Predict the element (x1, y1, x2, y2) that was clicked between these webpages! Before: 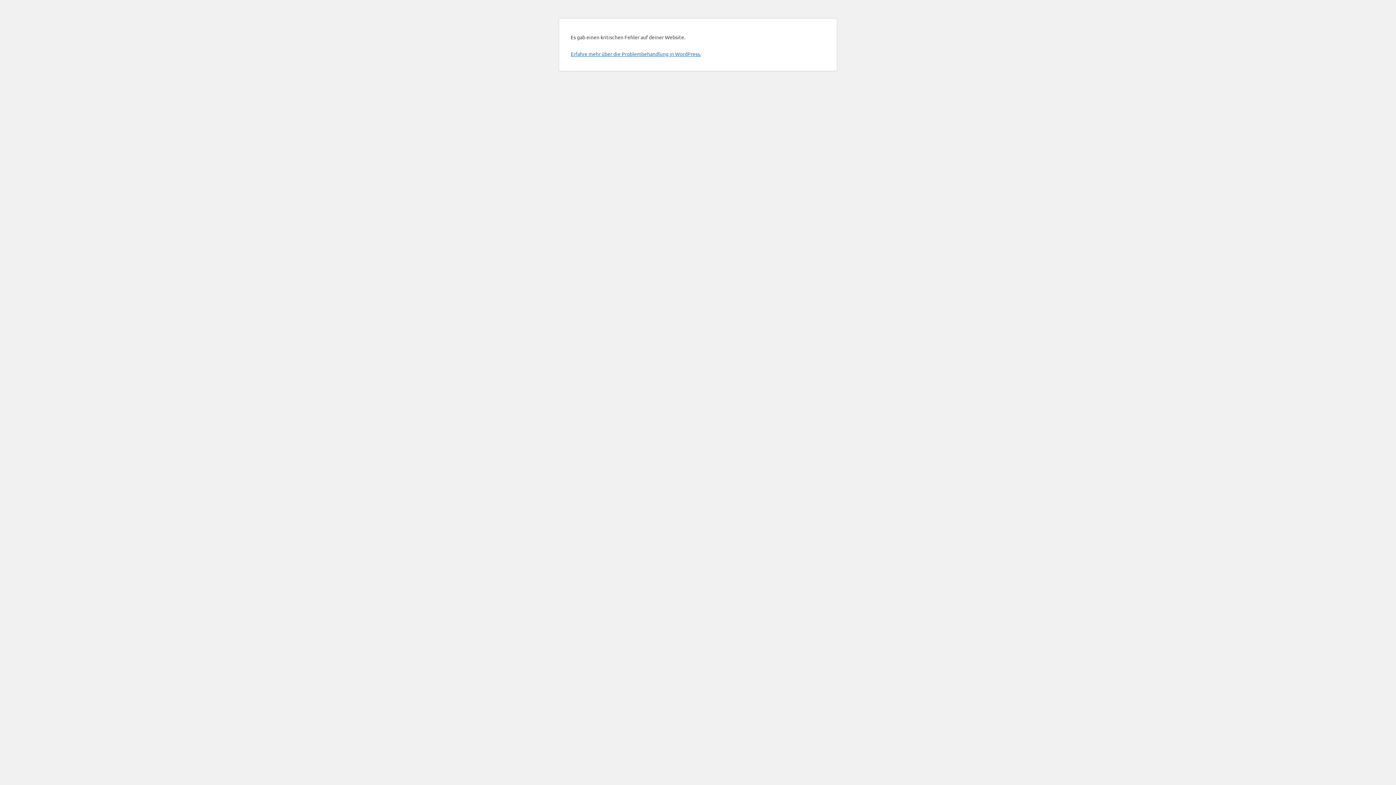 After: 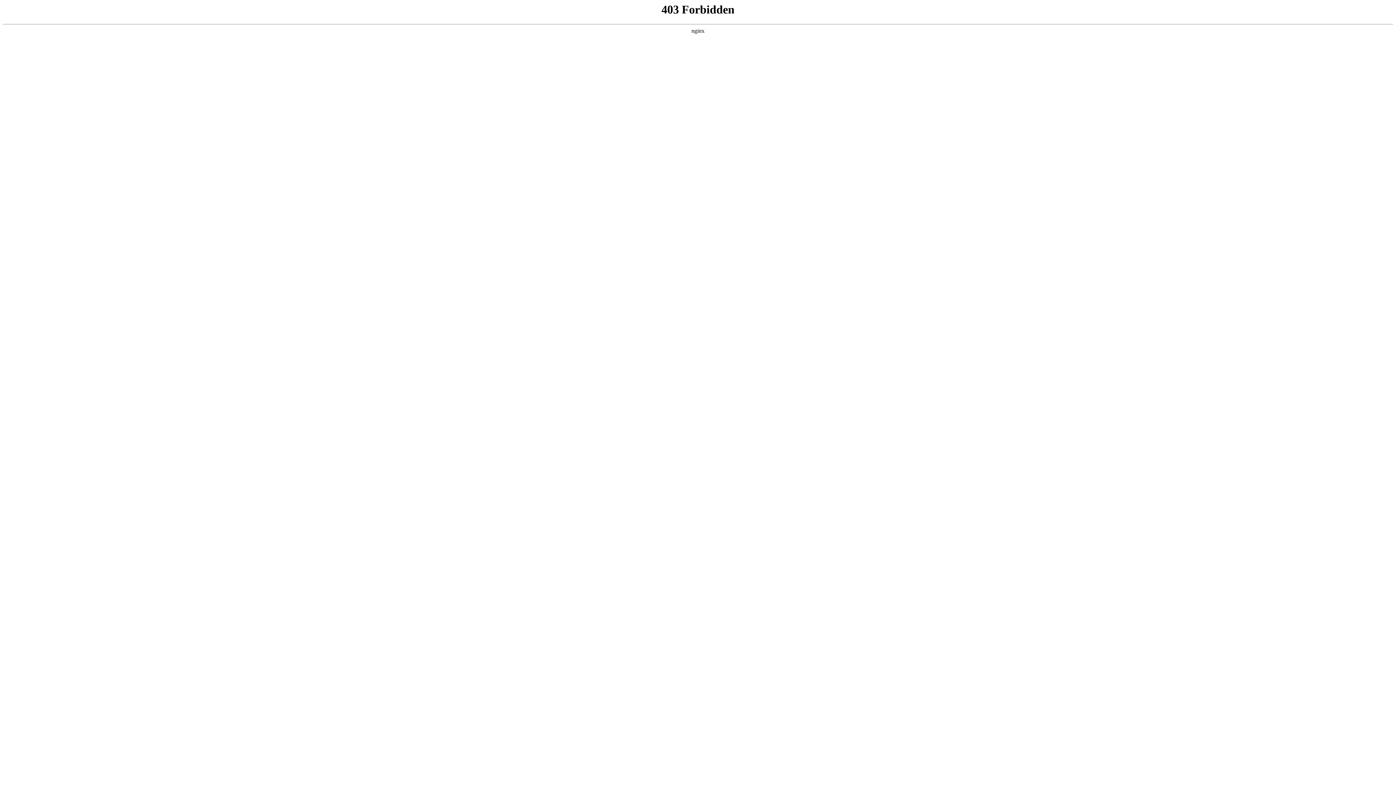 Action: label: Erfahre mehr über die Problembehandlung in WordPress. bbox: (570, 50, 701, 57)